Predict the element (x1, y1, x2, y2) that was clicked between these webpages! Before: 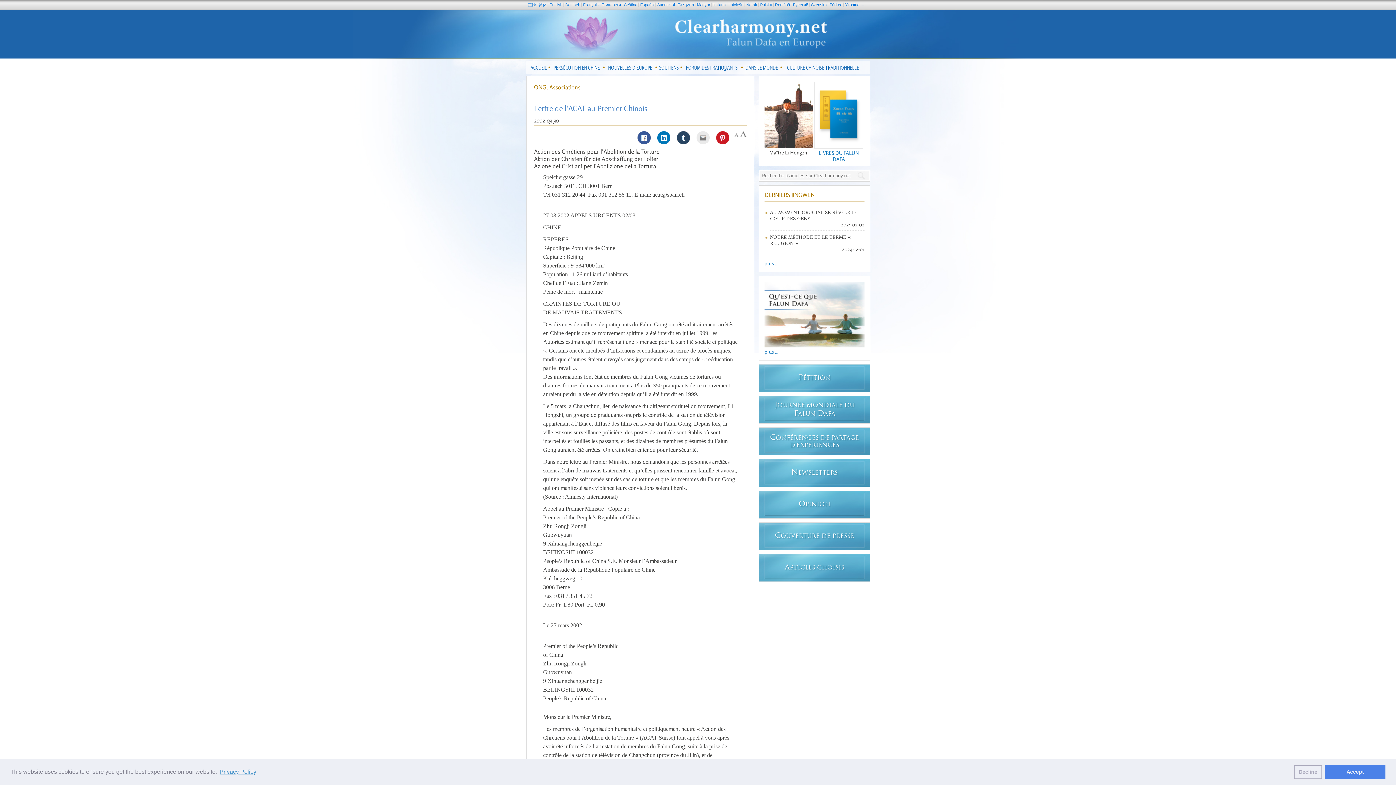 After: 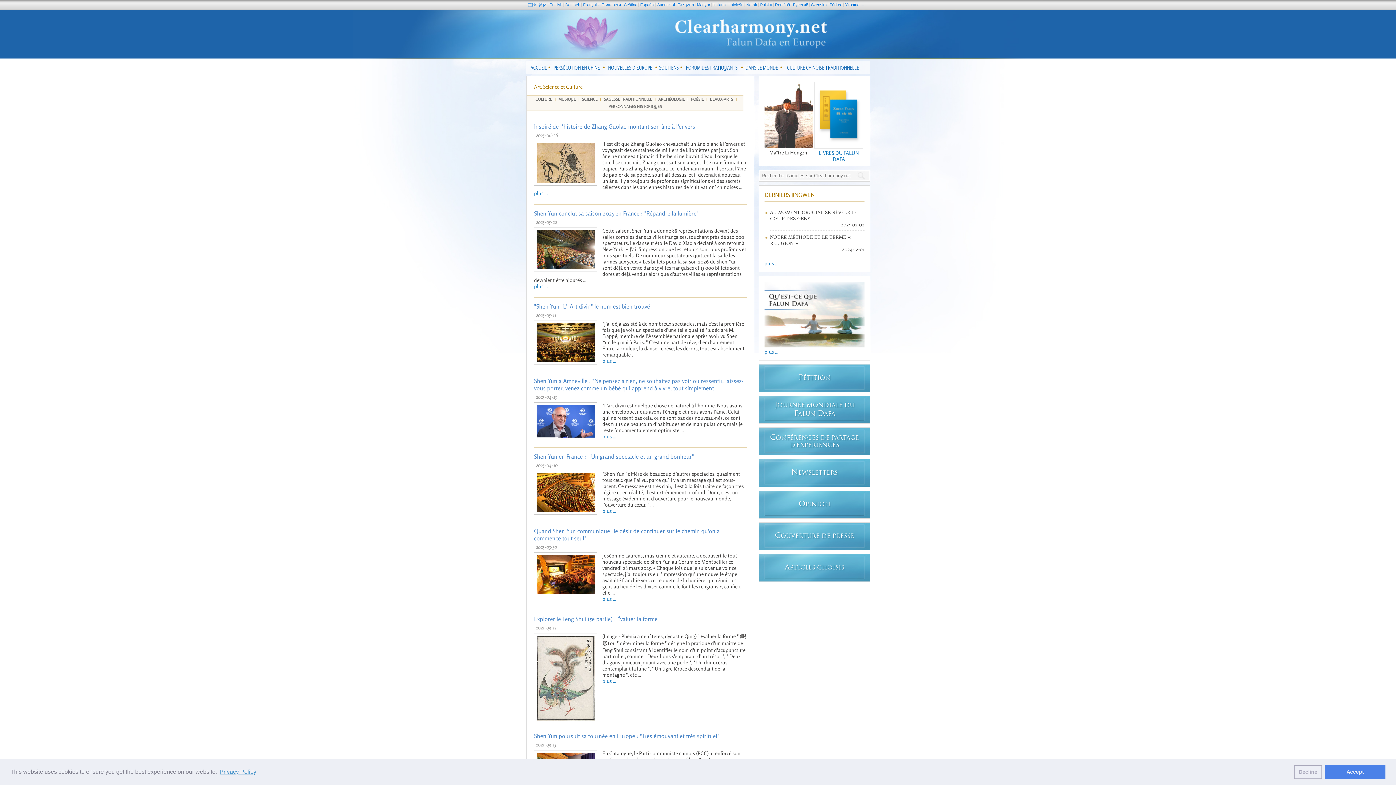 Action: label: CULTURE CHINOISE TRADITIONNELLE bbox: (783, 61, 863, 73)